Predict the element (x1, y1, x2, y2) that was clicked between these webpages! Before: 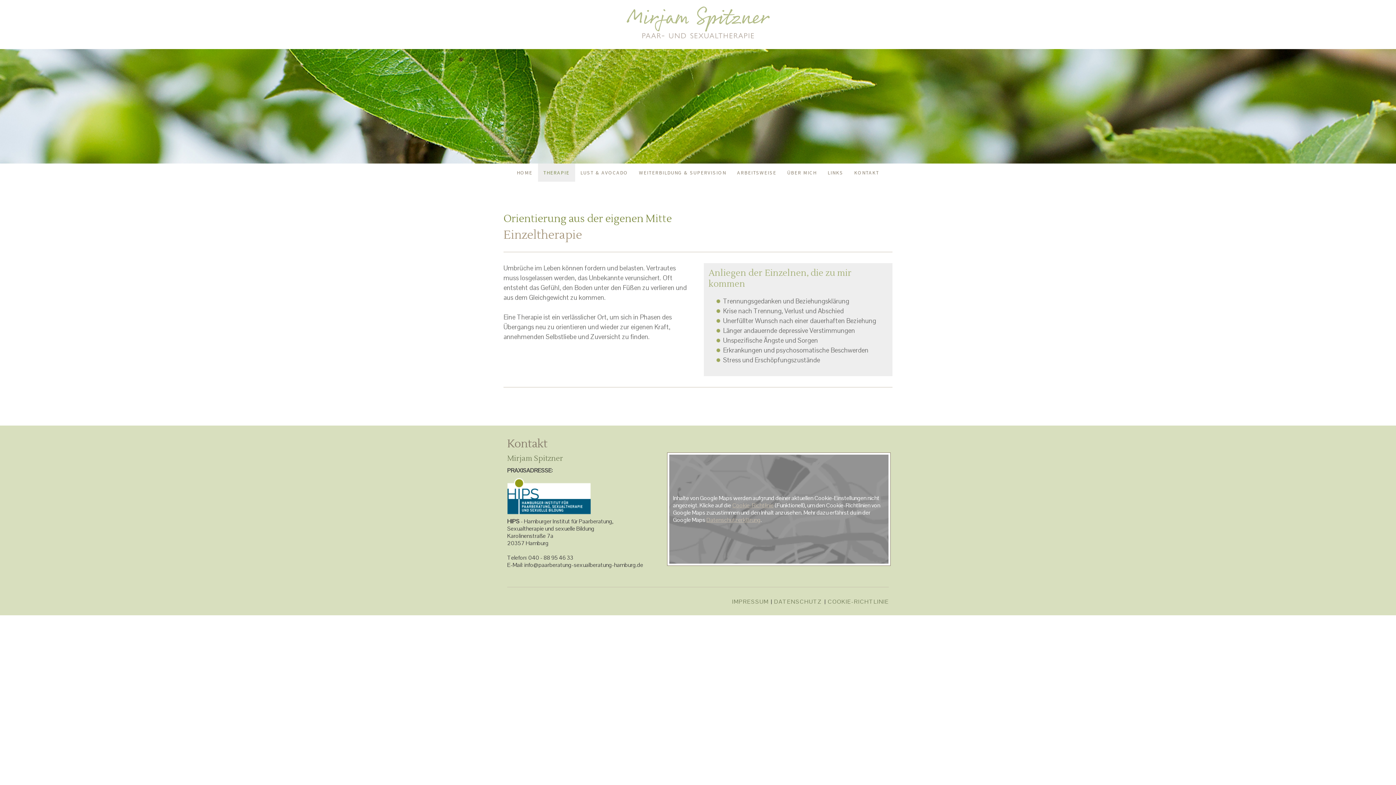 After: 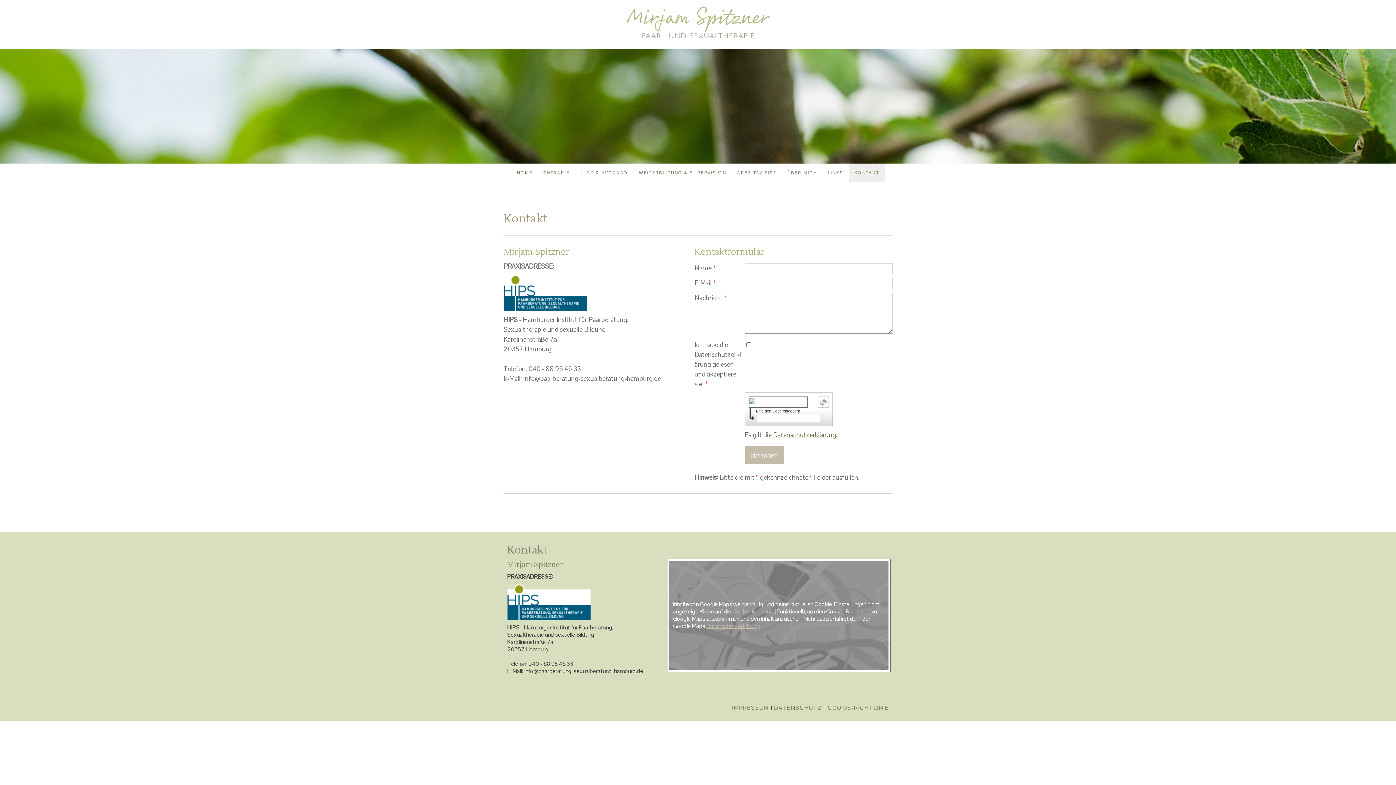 Action: bbox: (848, 163, 884, 181) label: KONTAKT